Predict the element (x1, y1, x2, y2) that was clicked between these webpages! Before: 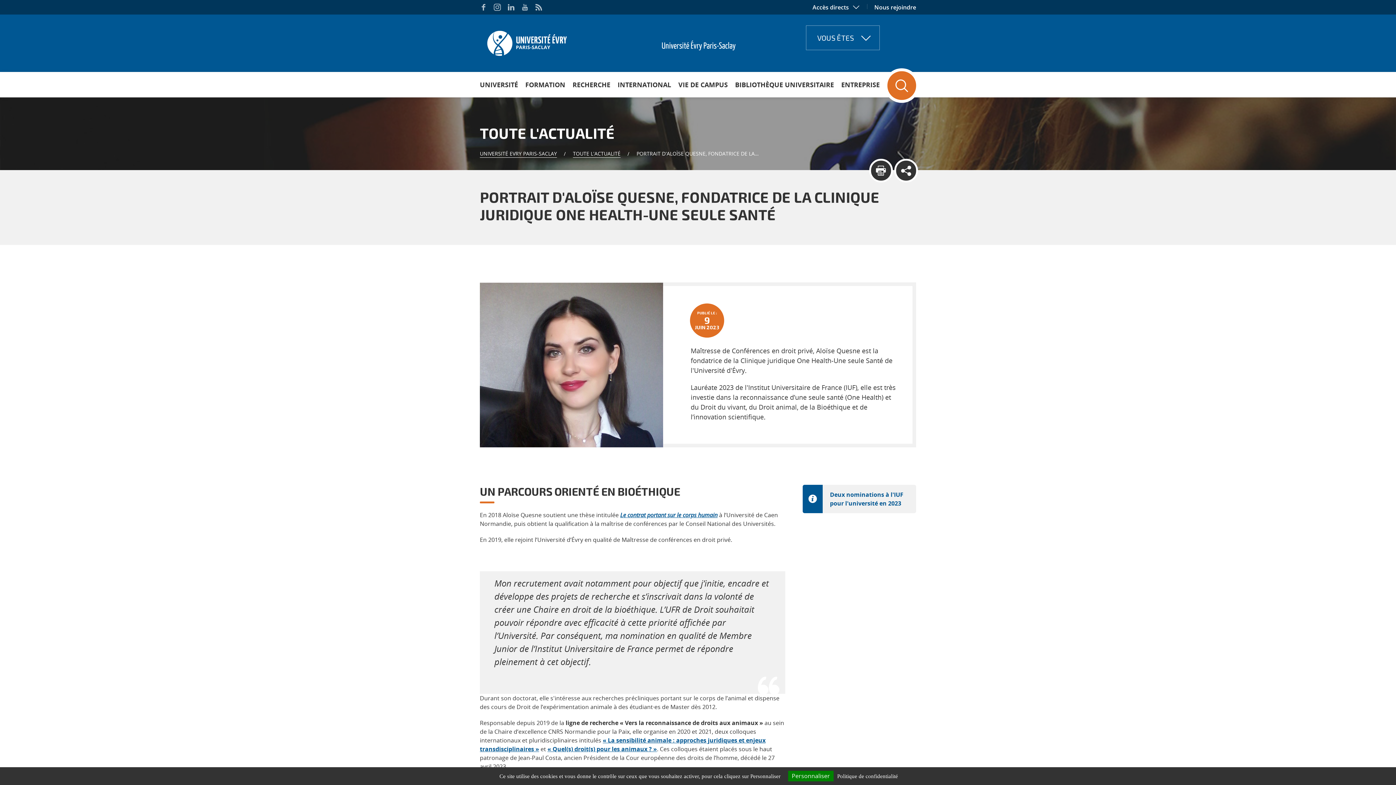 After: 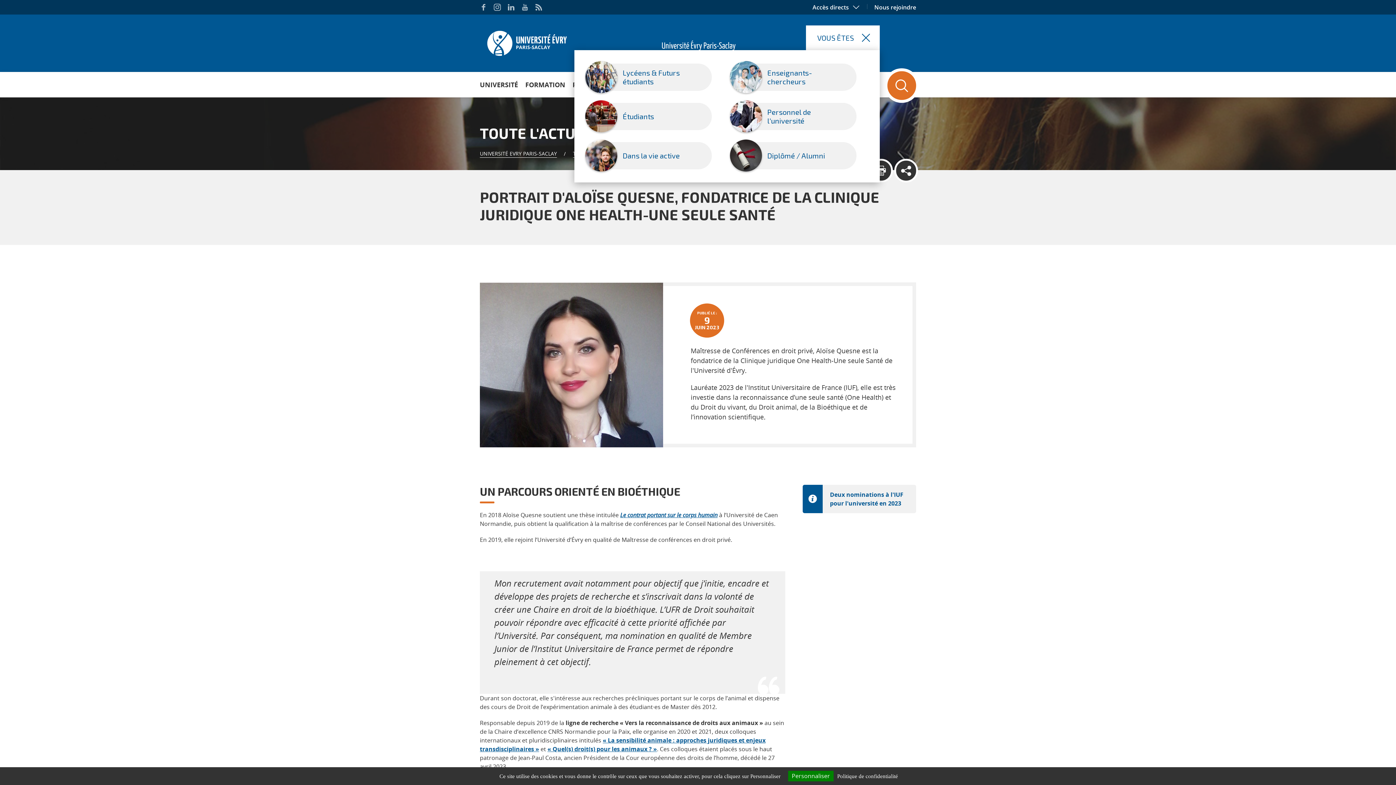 Action: bbox: (806, 25, 880, 50) label: VOUS ÊTES